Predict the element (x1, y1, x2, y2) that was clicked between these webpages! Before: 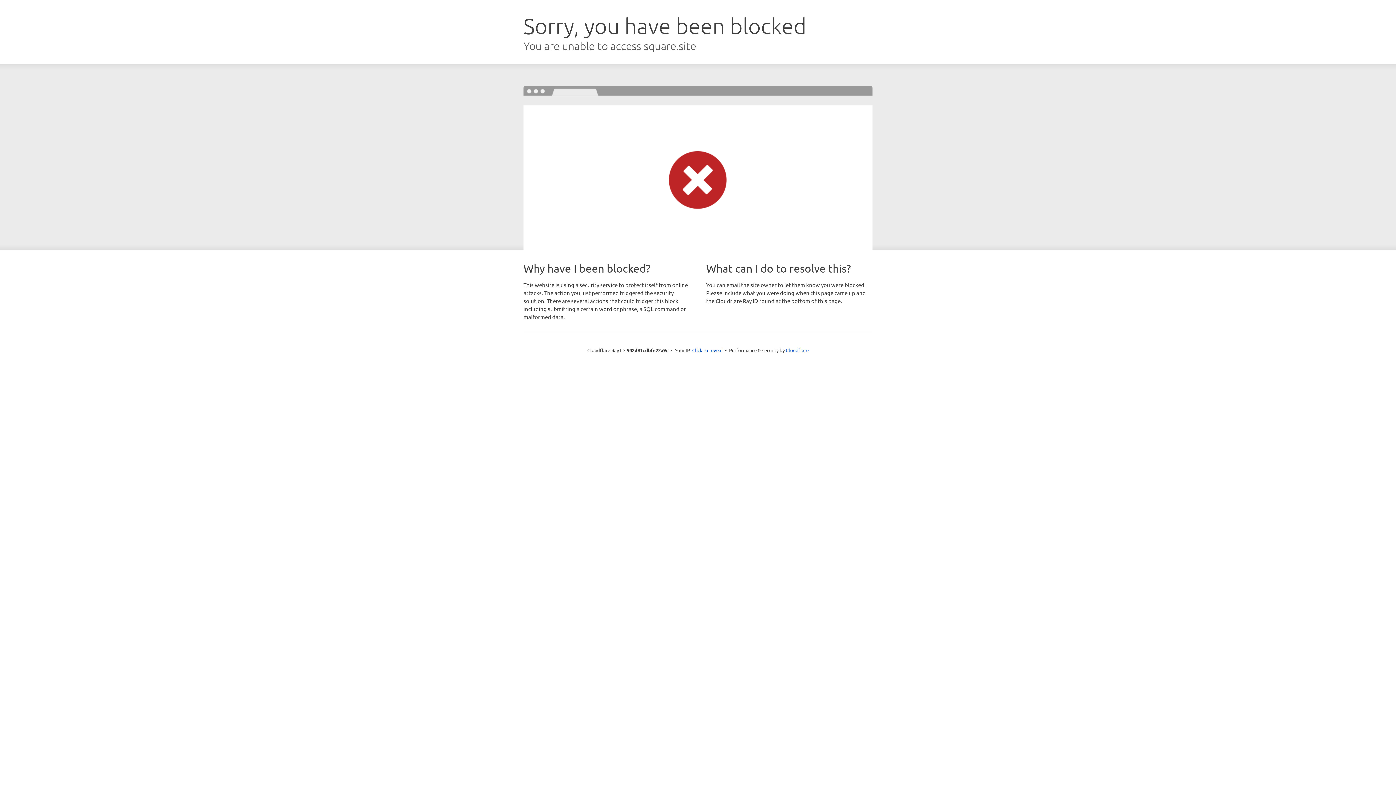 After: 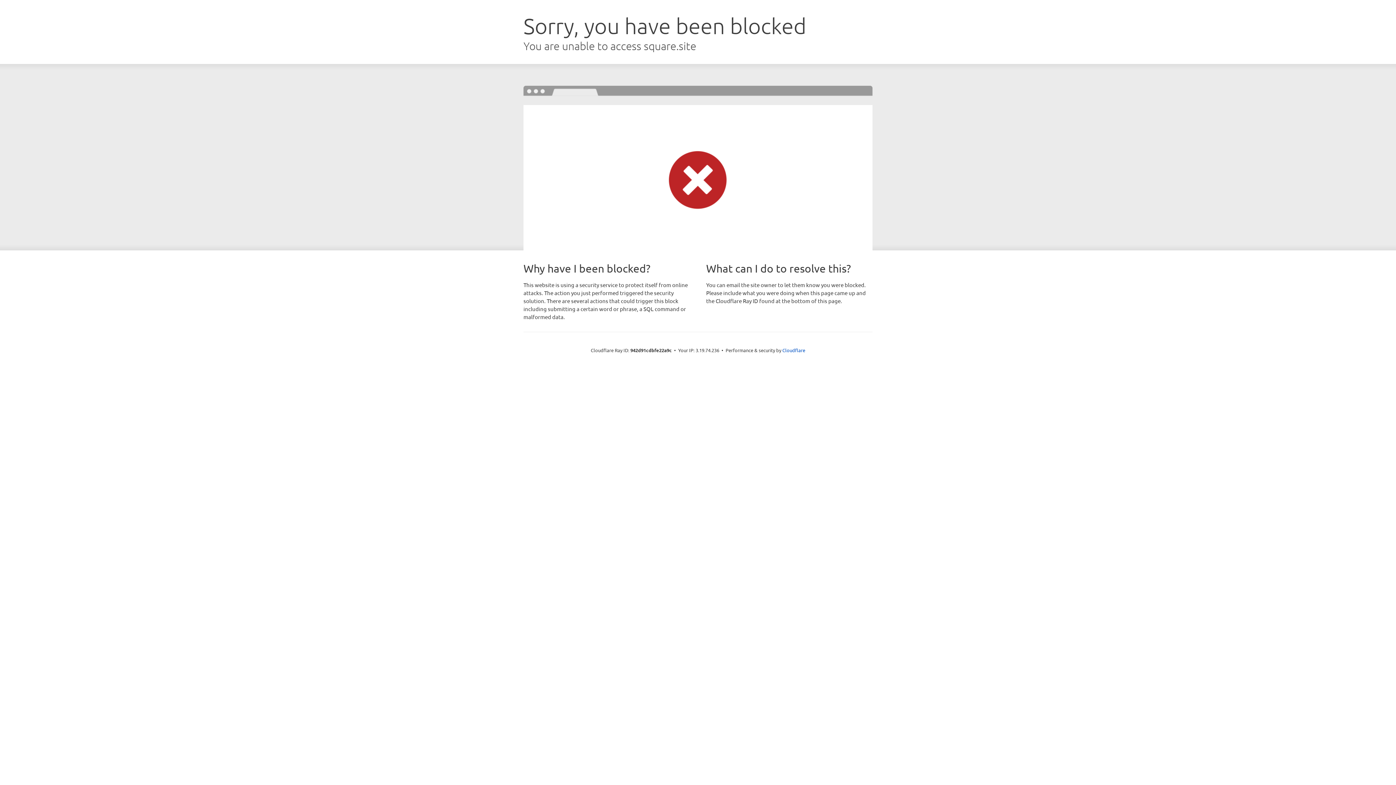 Action: label: Click to reveal bbox: (692, 346, 722, 353)